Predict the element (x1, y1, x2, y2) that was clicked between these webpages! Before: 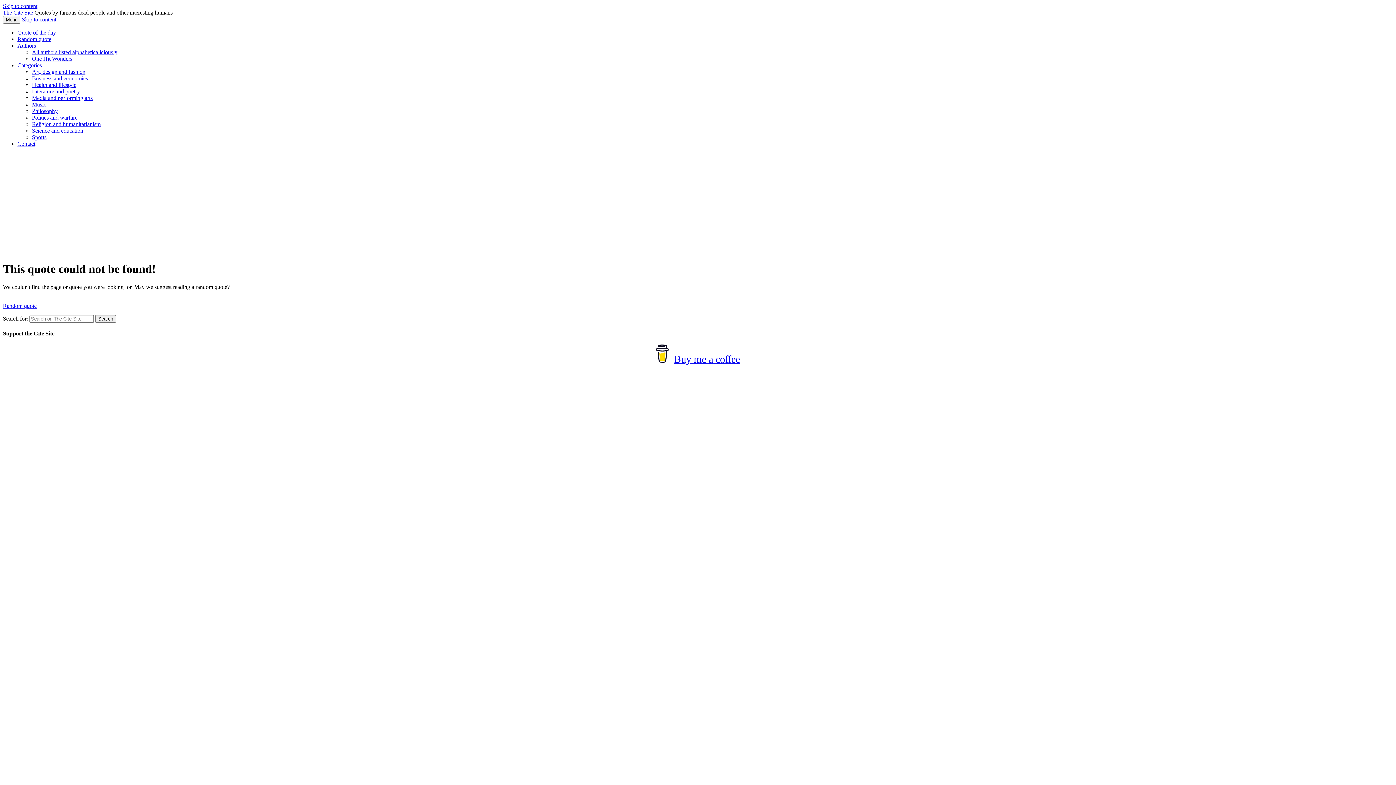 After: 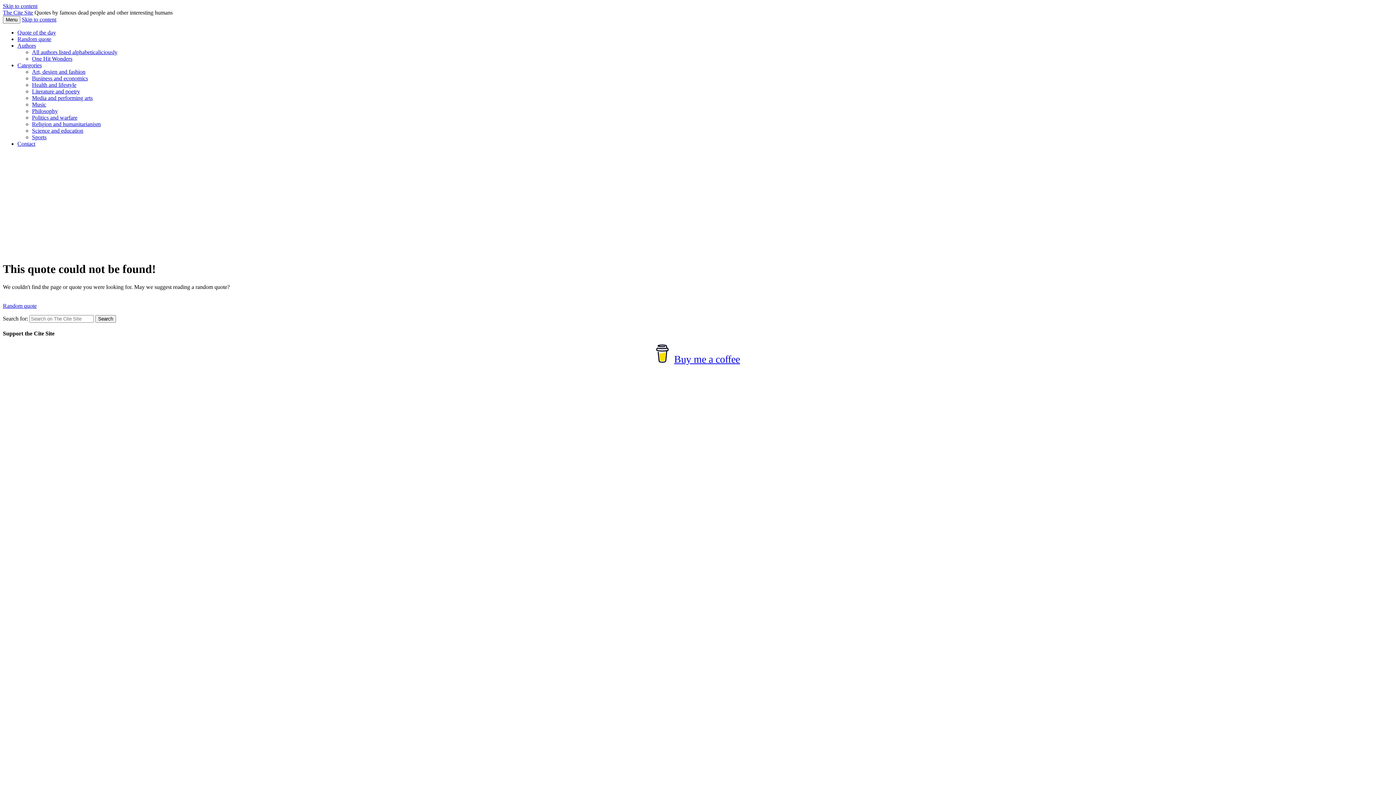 Action: label: Contact bbox: (17, 140, 35, 146)